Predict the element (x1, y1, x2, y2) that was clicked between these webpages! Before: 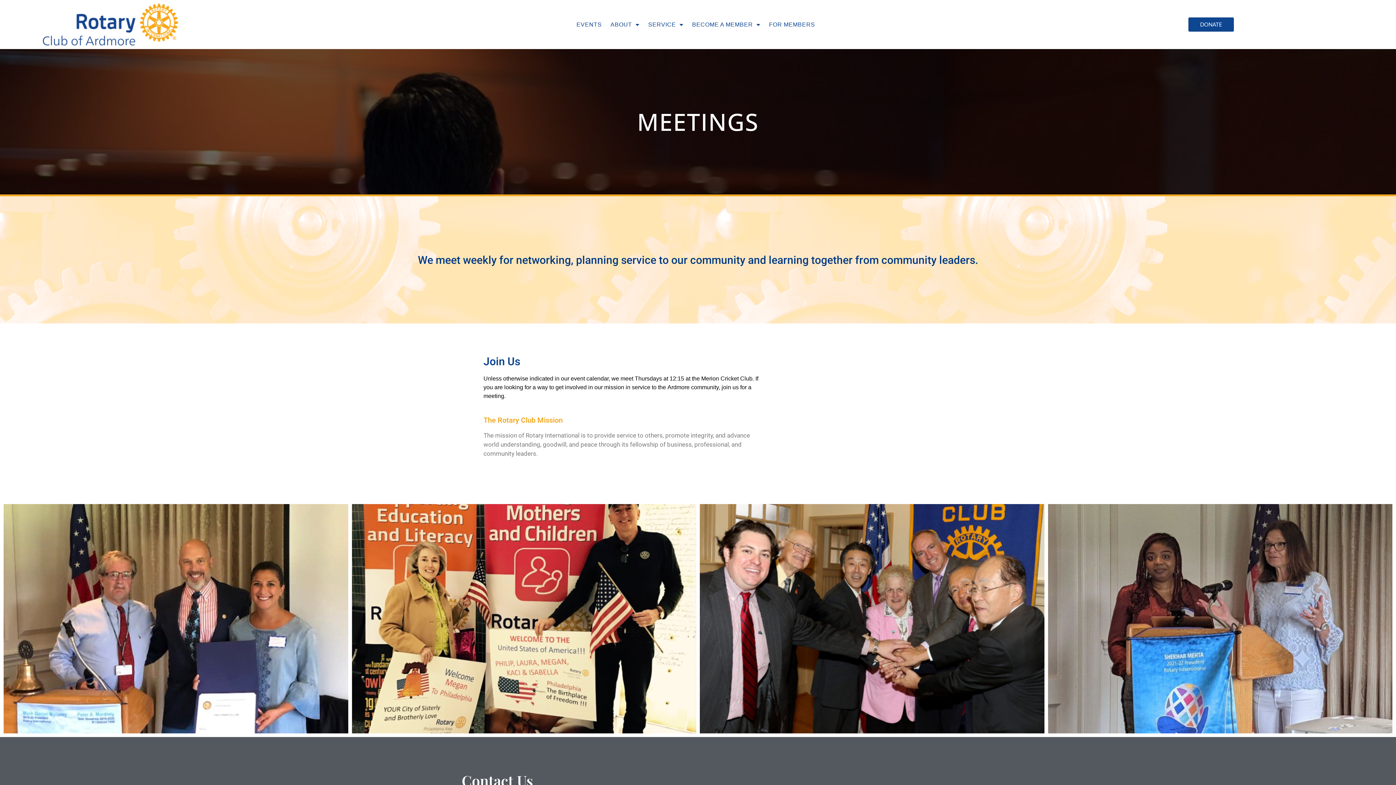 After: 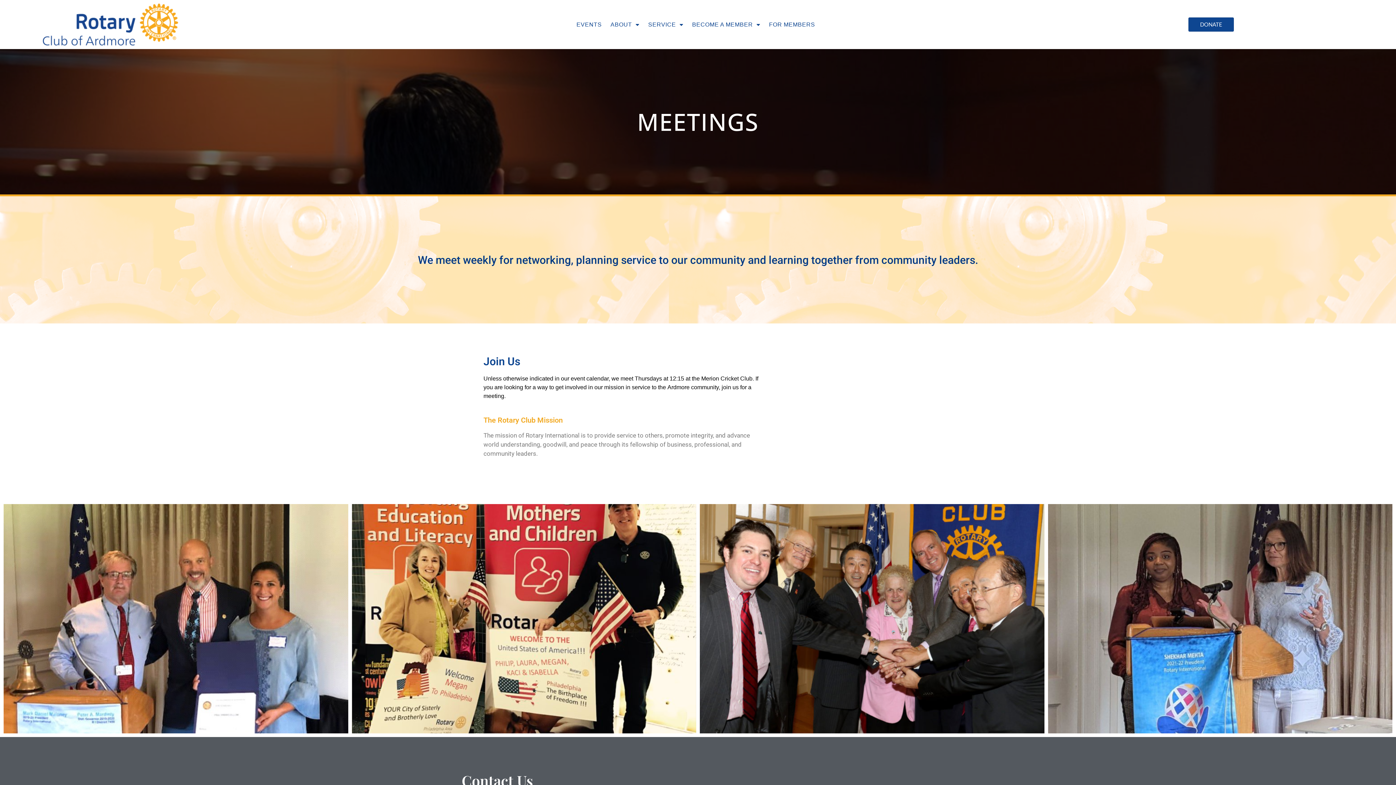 Action: bbox: (1188, 17, 1234, 31) label: DONATE